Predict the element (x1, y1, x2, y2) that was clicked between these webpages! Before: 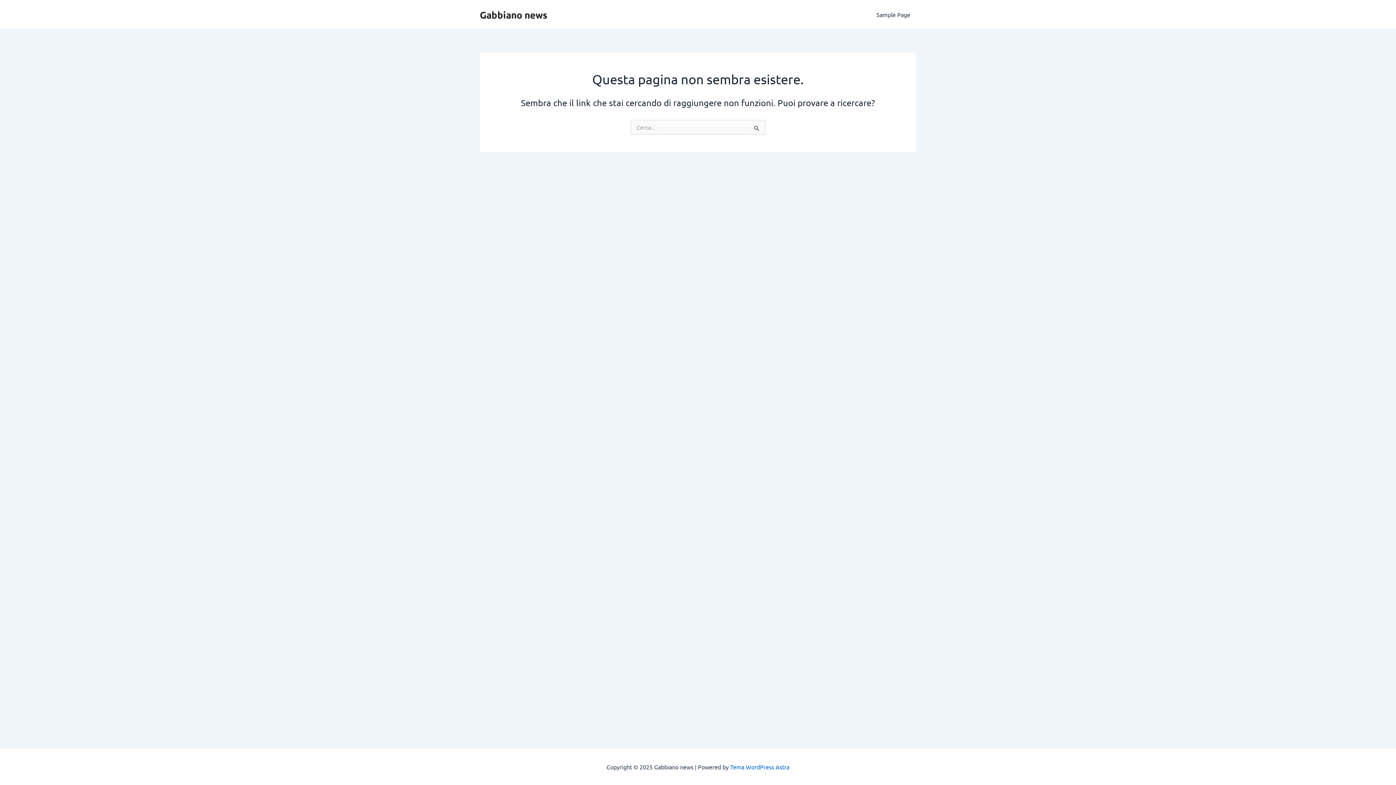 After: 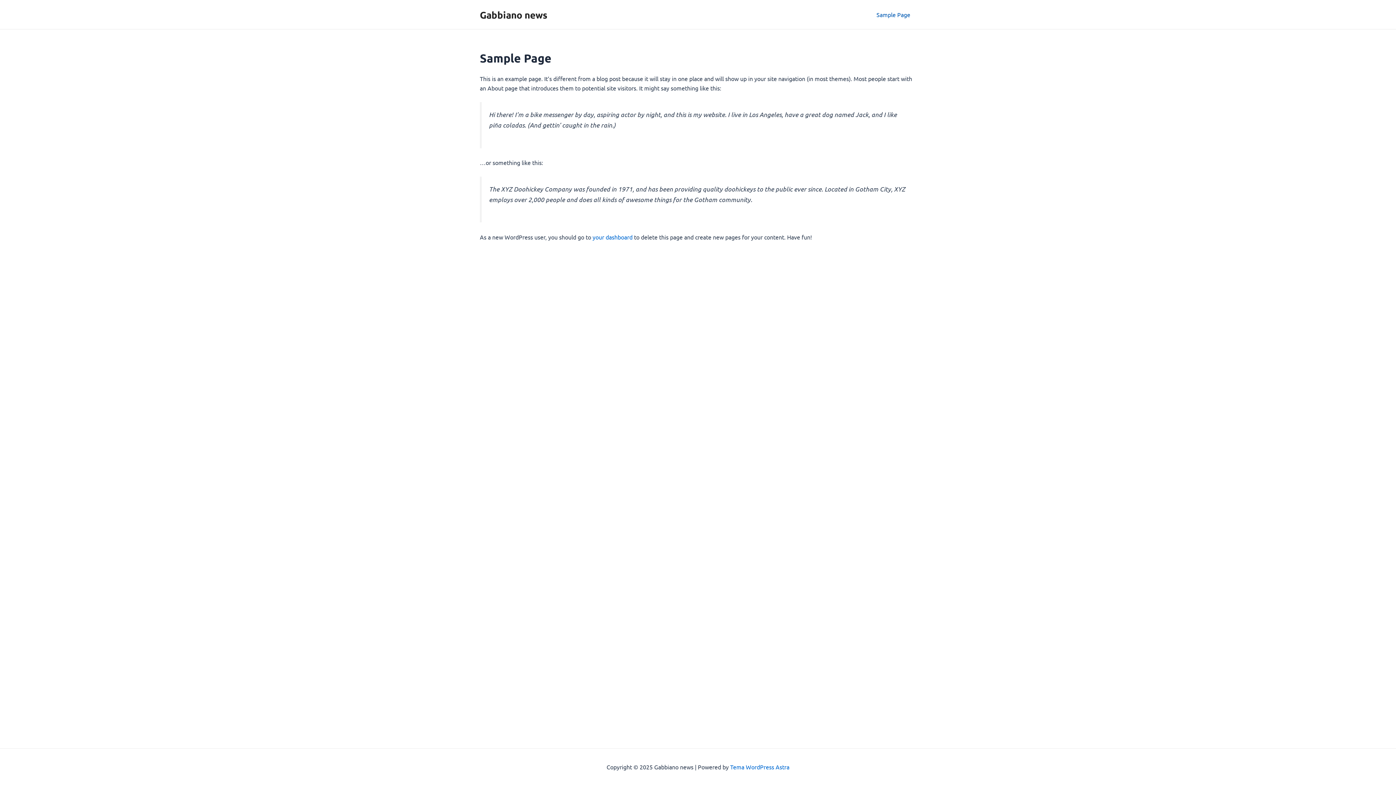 Action: bbox: (870, 0, 916, 29) label: Sample Page